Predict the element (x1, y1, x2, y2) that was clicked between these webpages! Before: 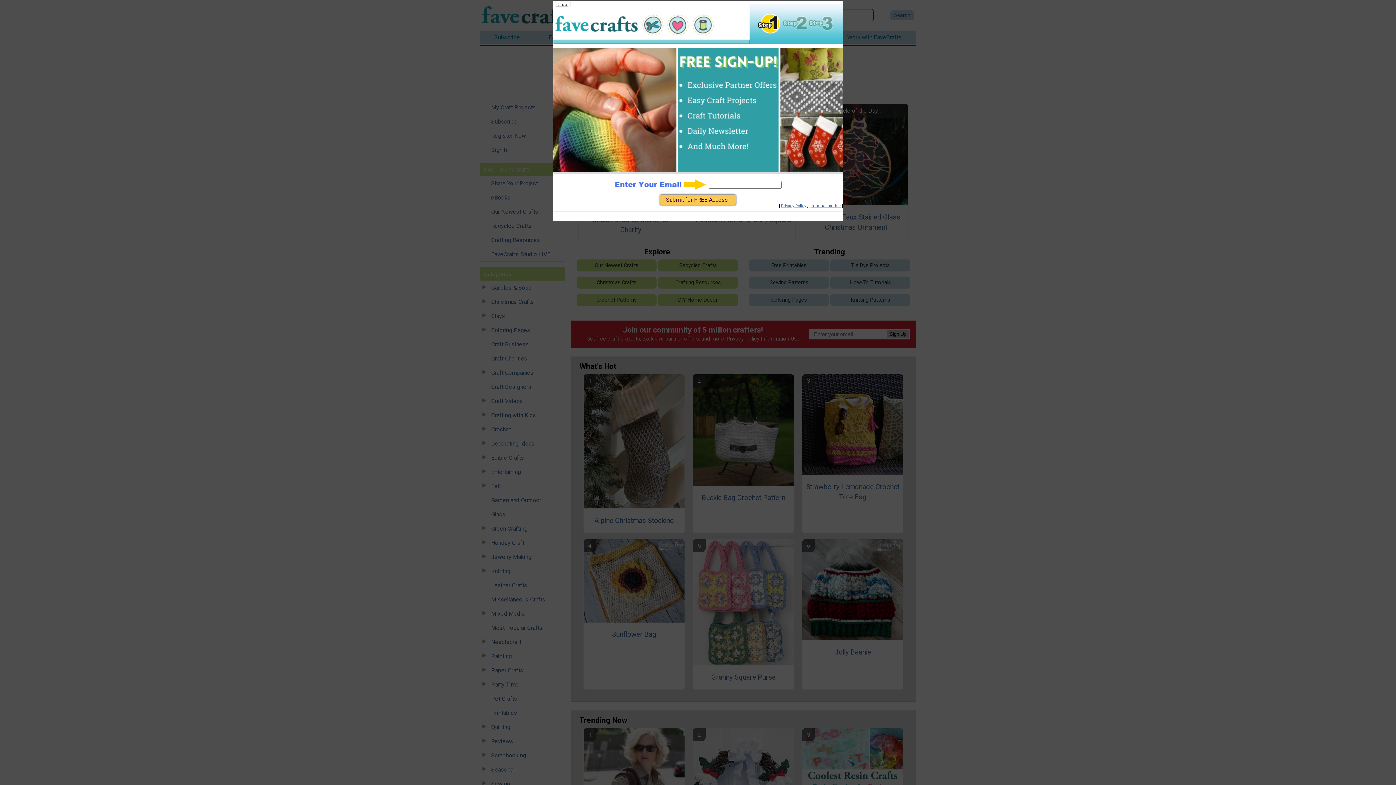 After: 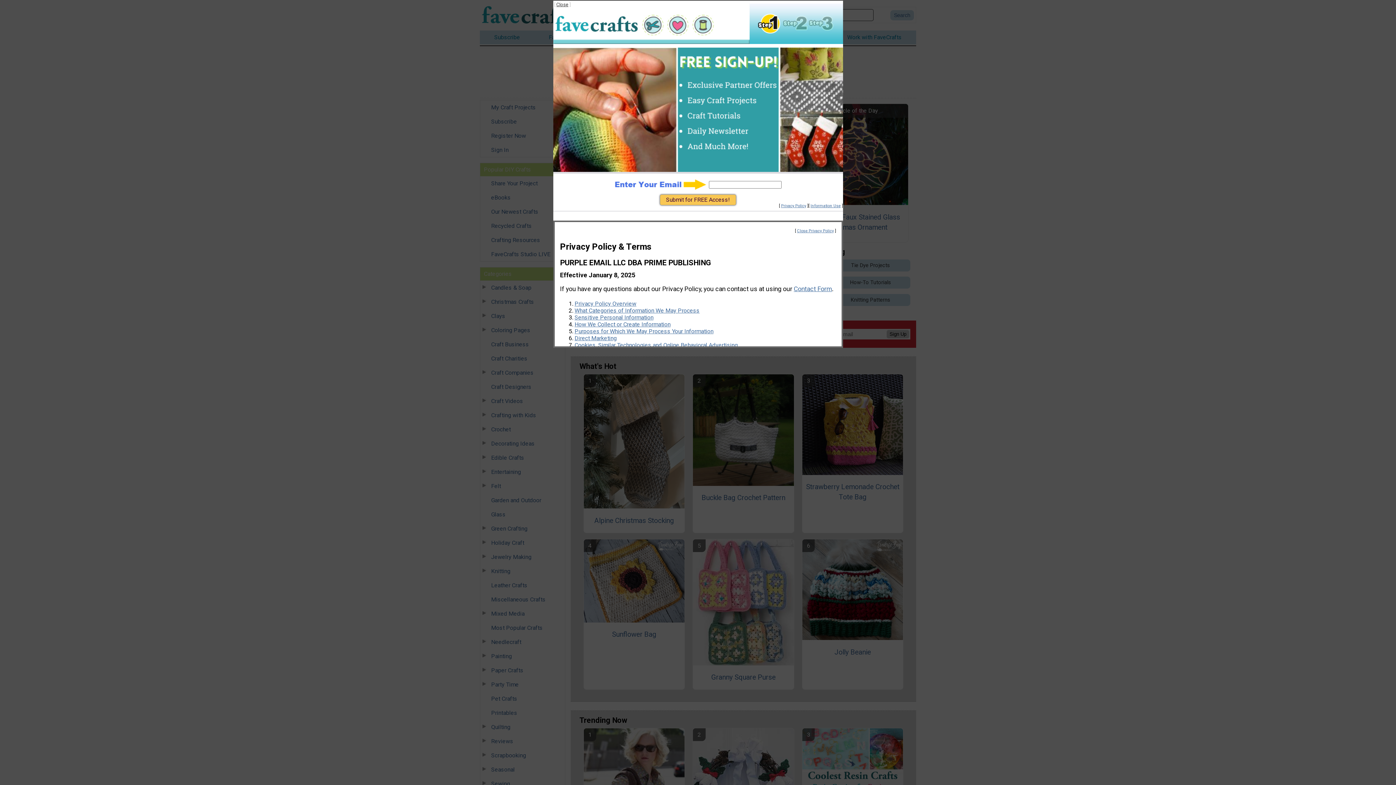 Action: label: Information Use bbox: (810, 203, 840, 208)